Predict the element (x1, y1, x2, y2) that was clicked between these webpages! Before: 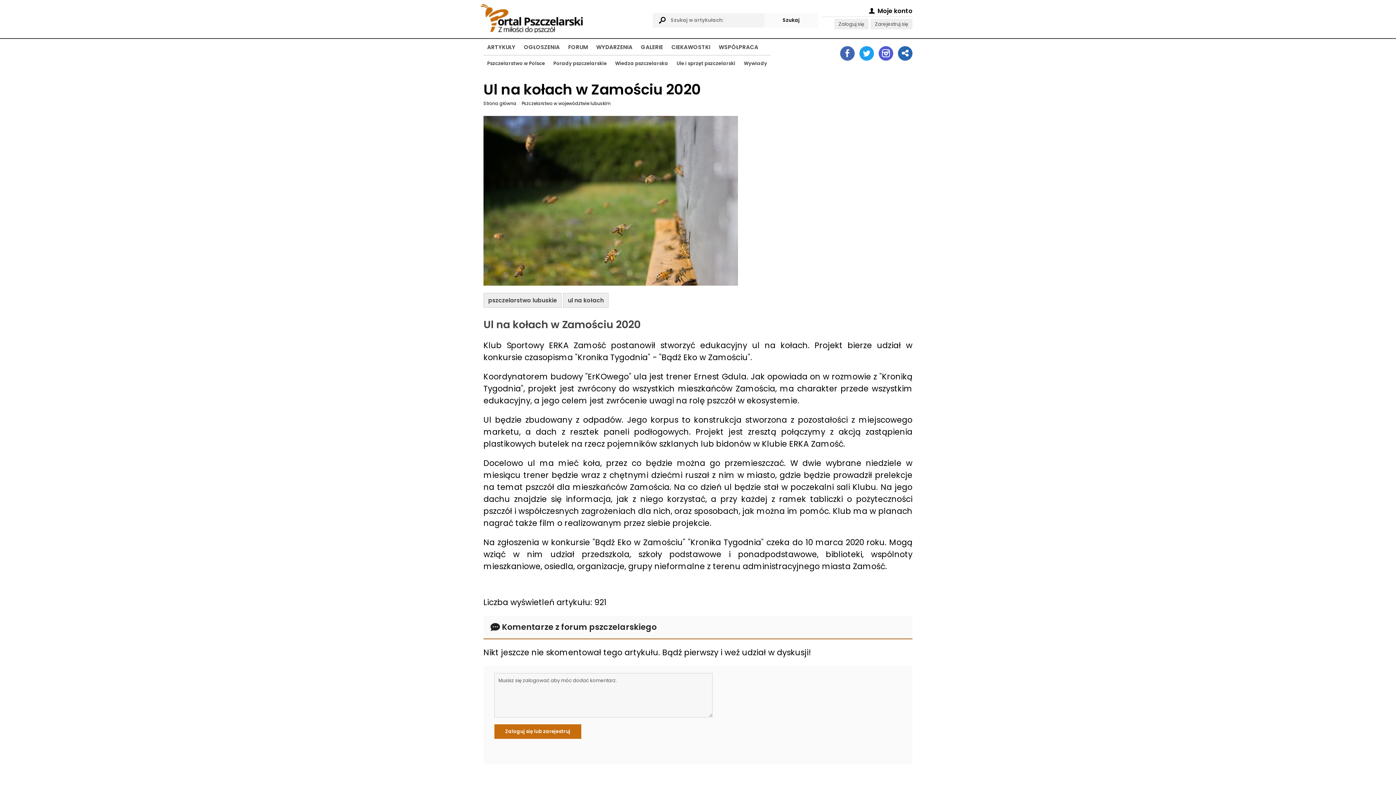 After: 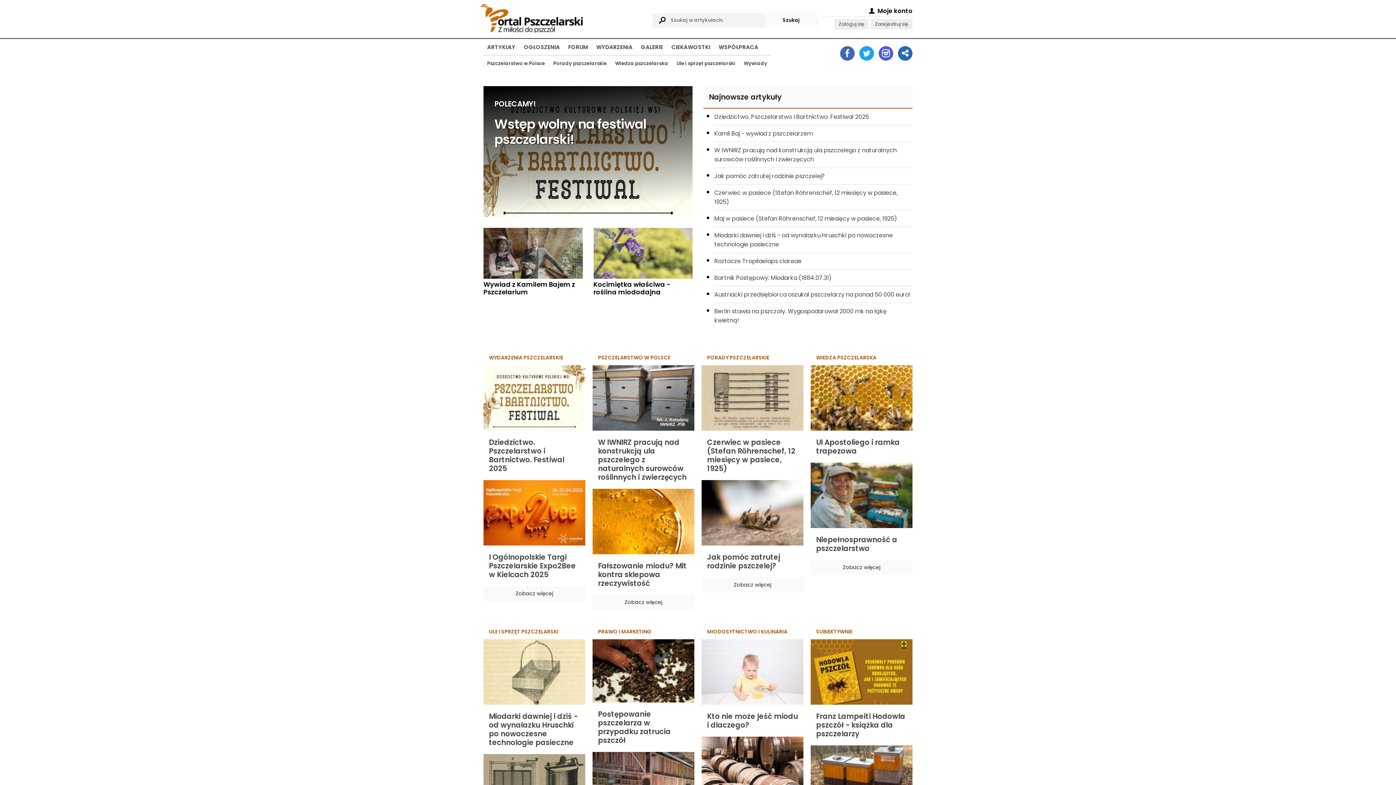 Action: label: ARTYKUŁY bbox: (483, 40, 519, 53)